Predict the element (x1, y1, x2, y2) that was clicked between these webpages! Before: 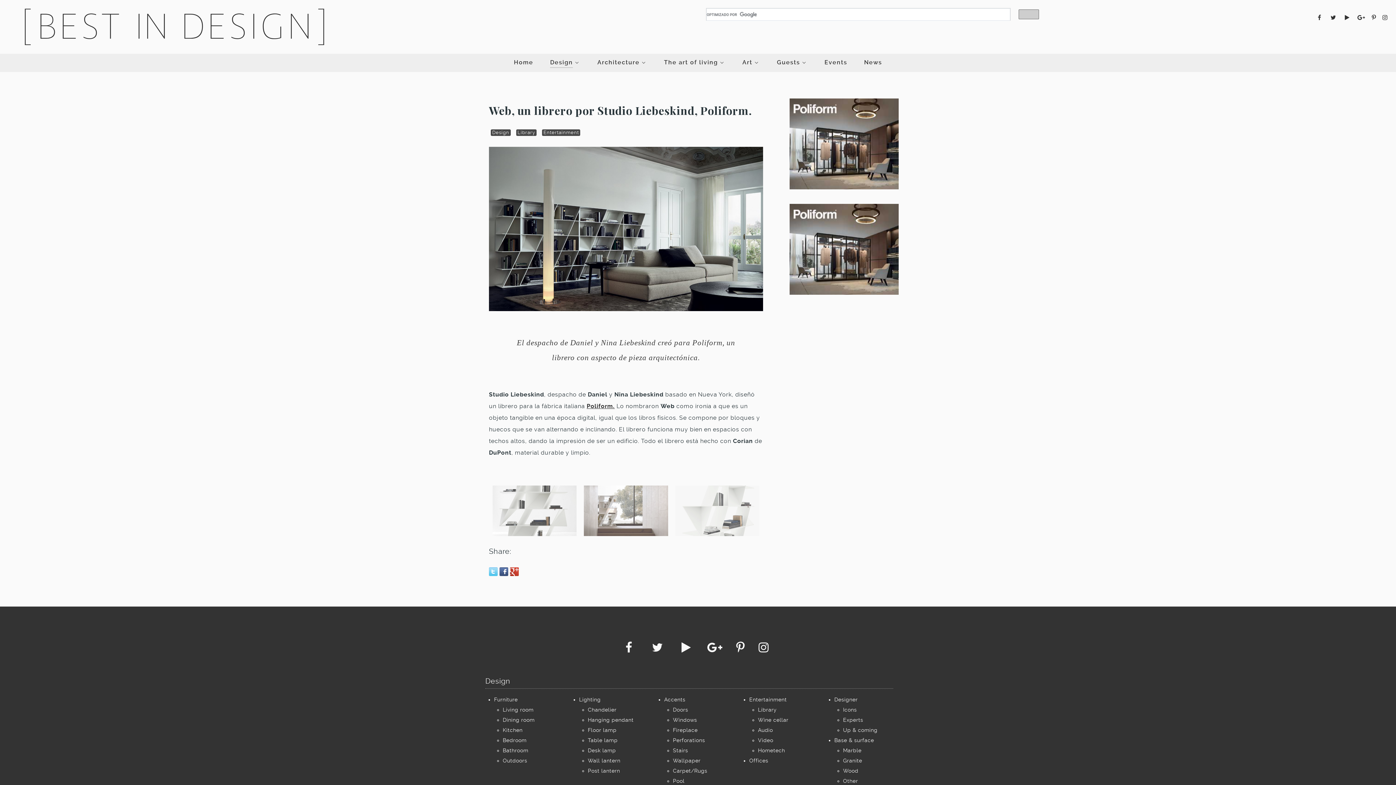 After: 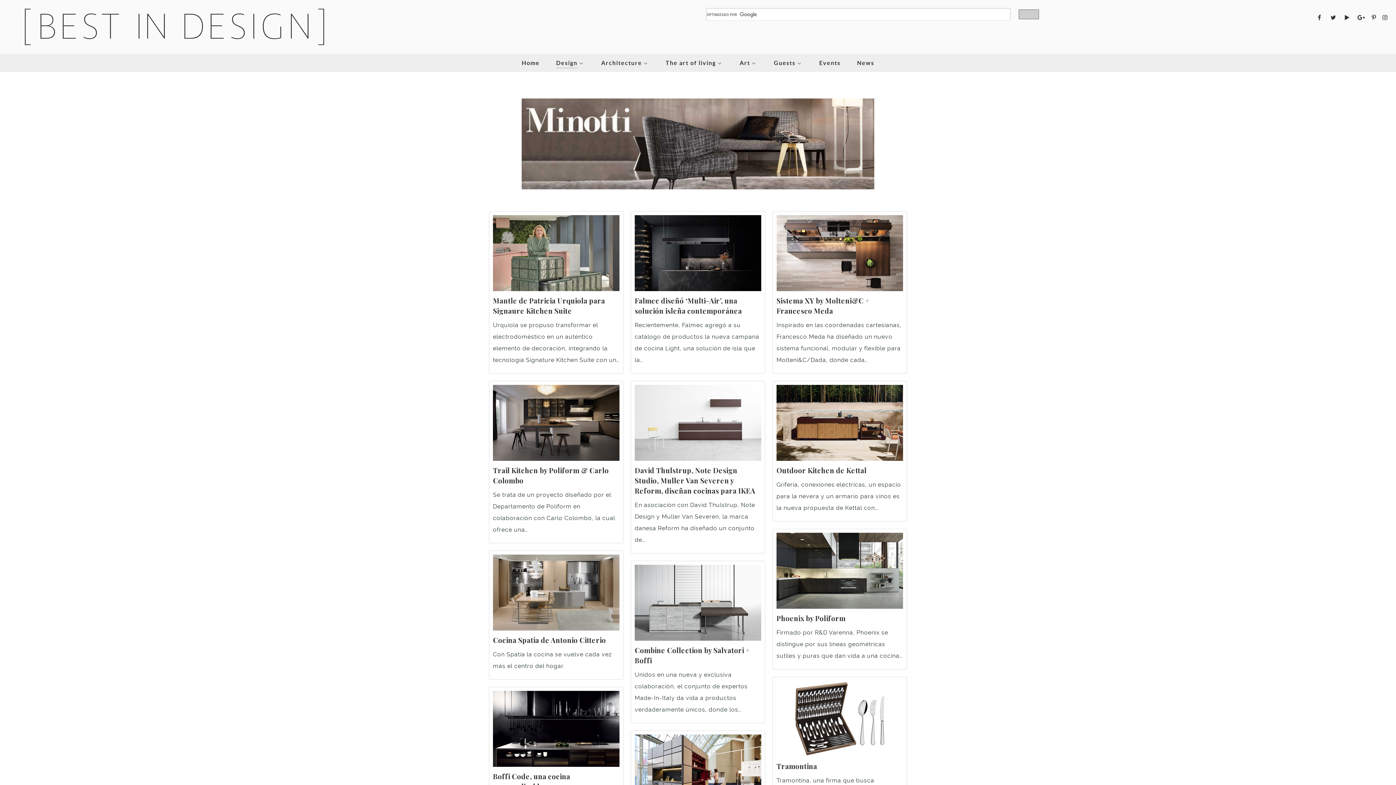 Action: bbox: (502, 727, 522, 733) label: Kitchen